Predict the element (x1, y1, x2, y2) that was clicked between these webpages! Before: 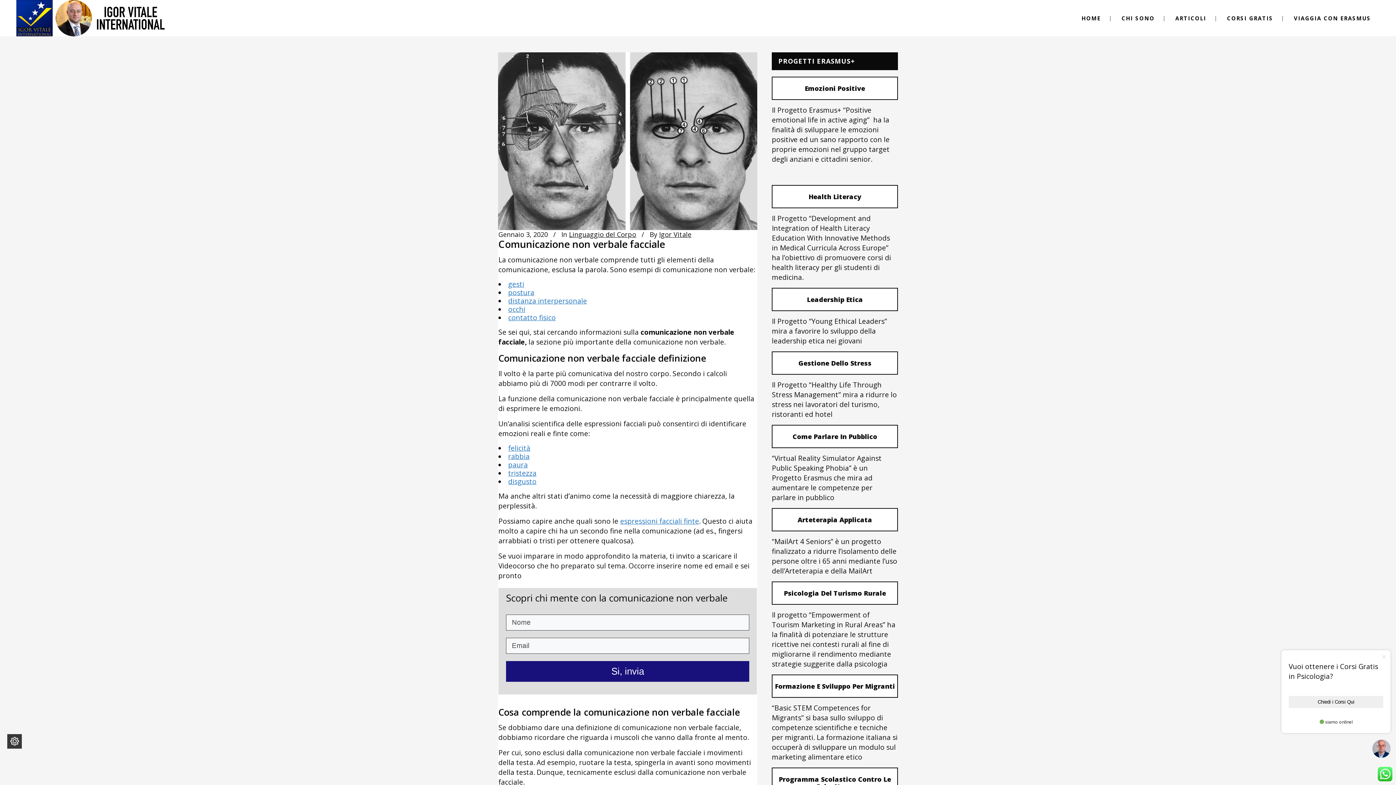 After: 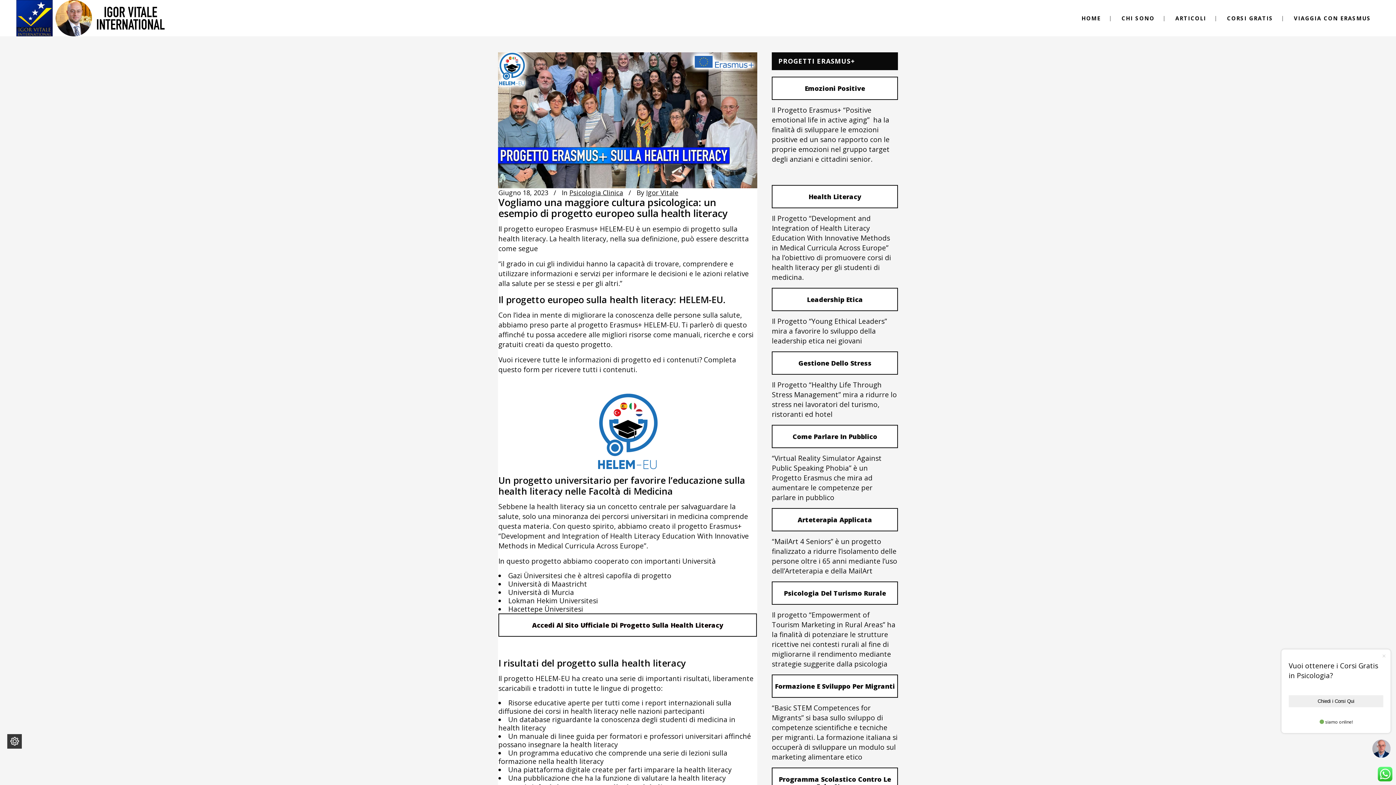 Action: label: Health Literacy bbox: (772, 185, 898, 208)